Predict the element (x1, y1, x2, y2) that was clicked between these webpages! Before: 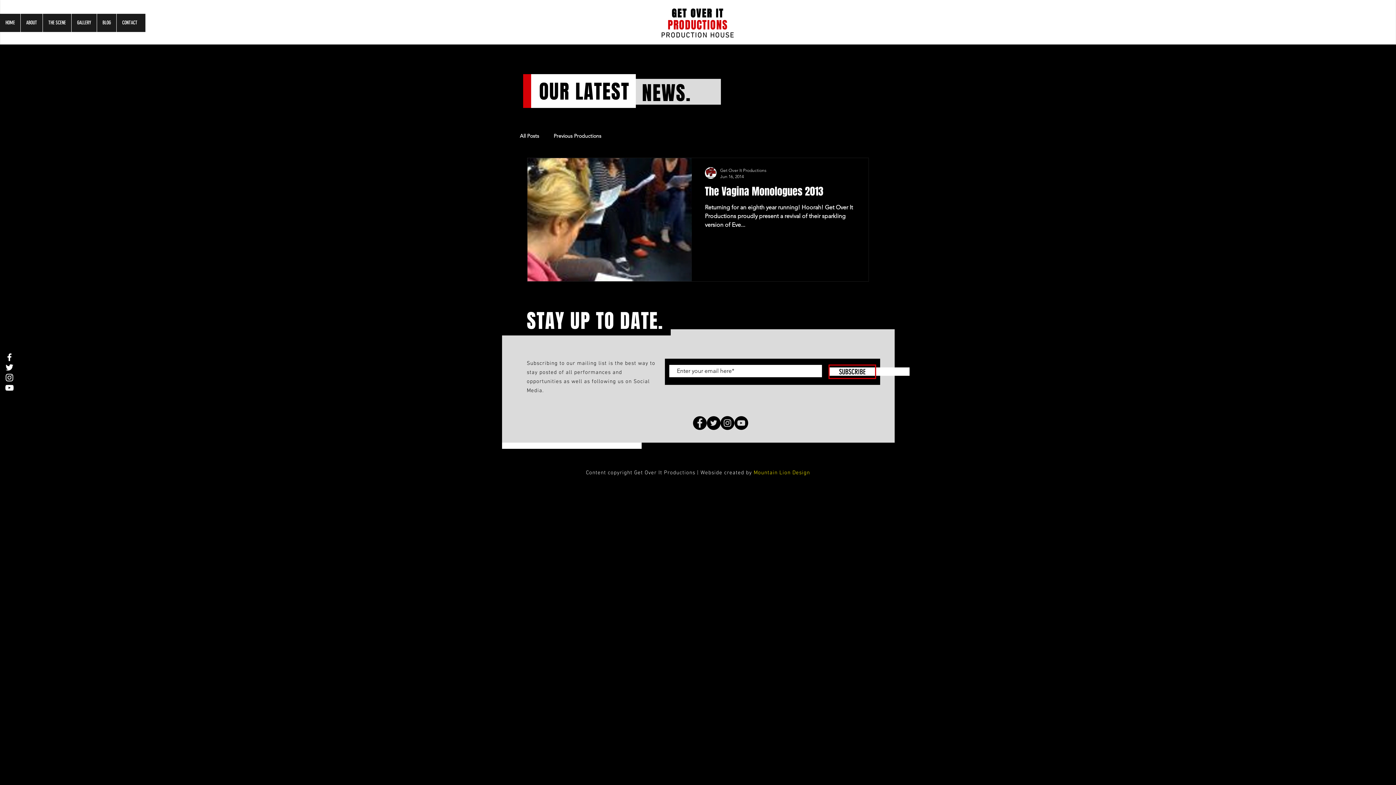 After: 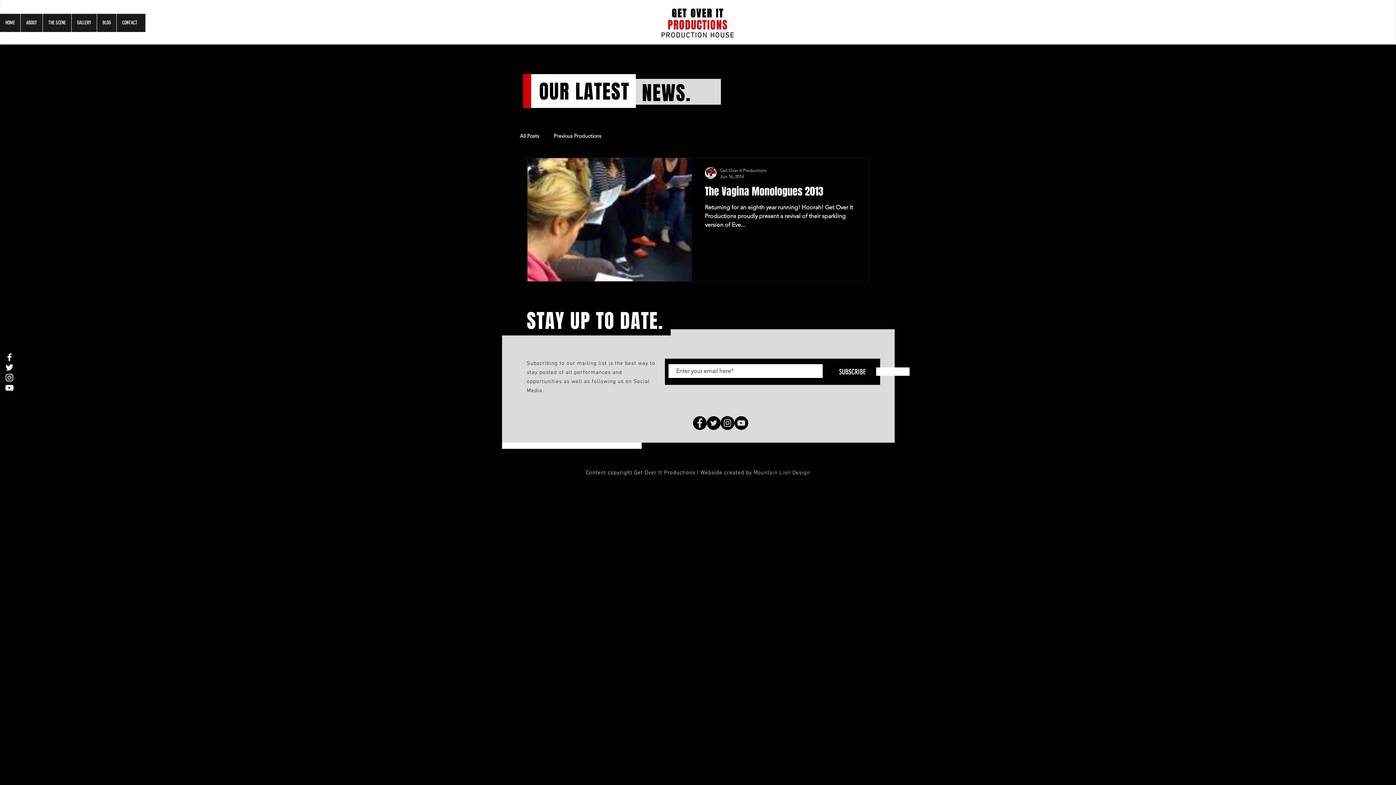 Action: label: SUBSCRIBE bbox: (828, 364, 876, 379)